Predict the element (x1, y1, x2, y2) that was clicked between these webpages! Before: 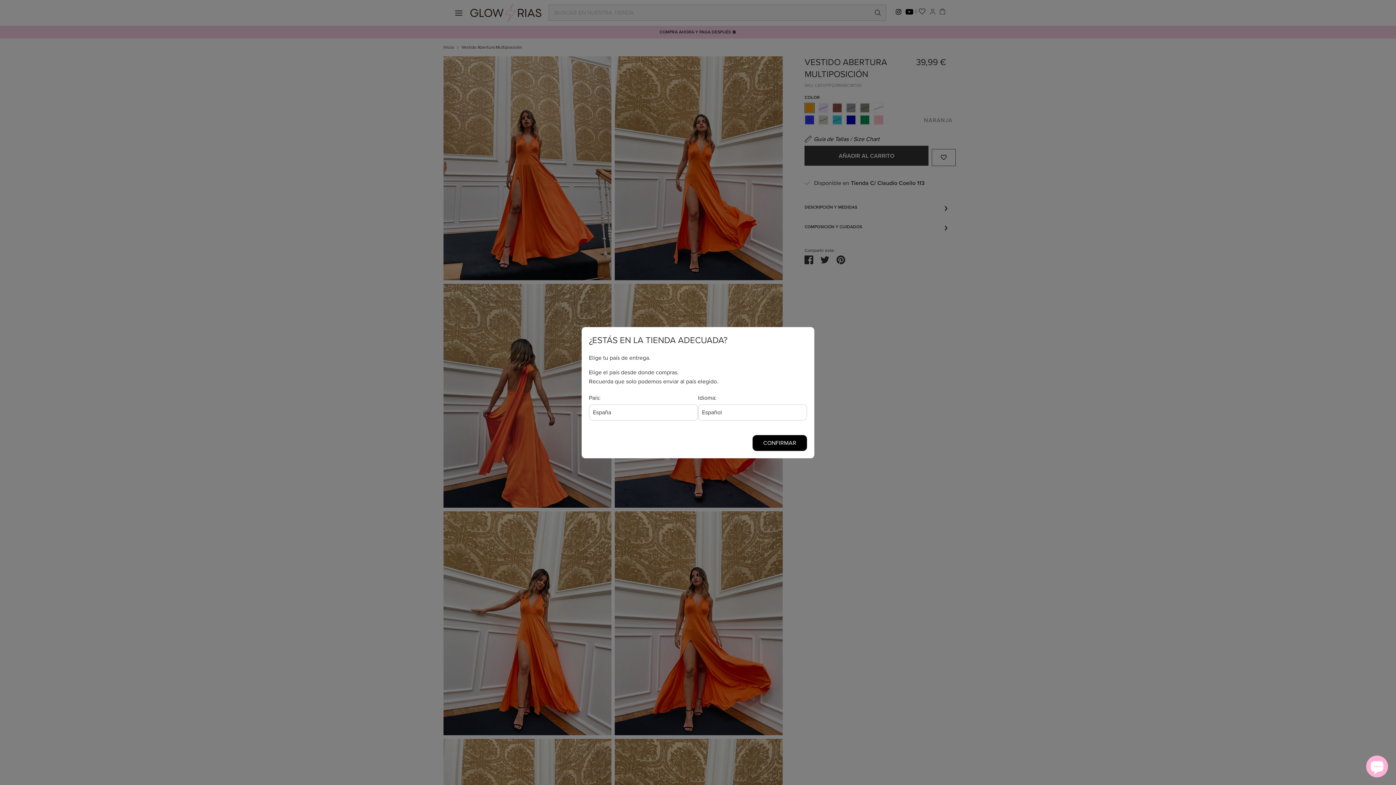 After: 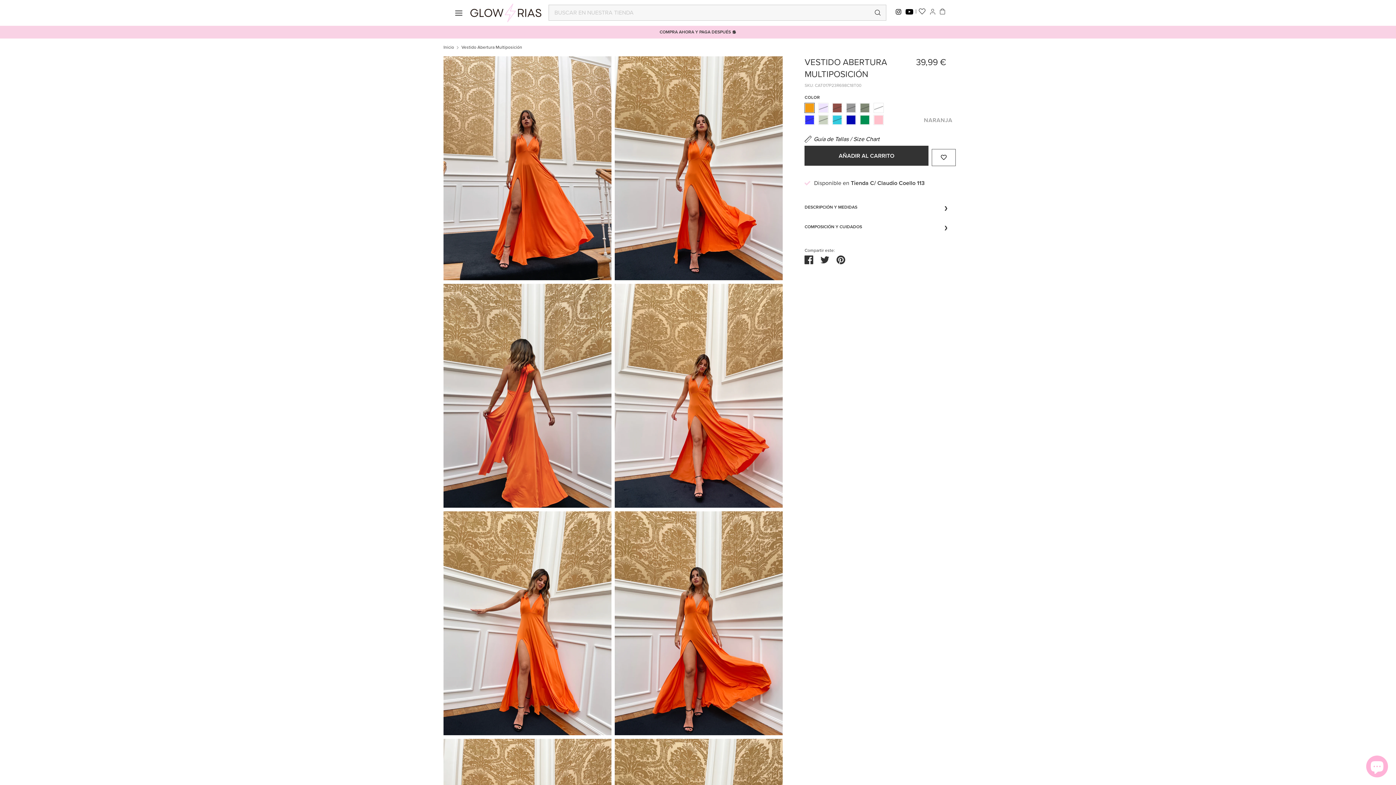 Action: bbox: (753, 435, 806, 450) label: CONFIRMAR